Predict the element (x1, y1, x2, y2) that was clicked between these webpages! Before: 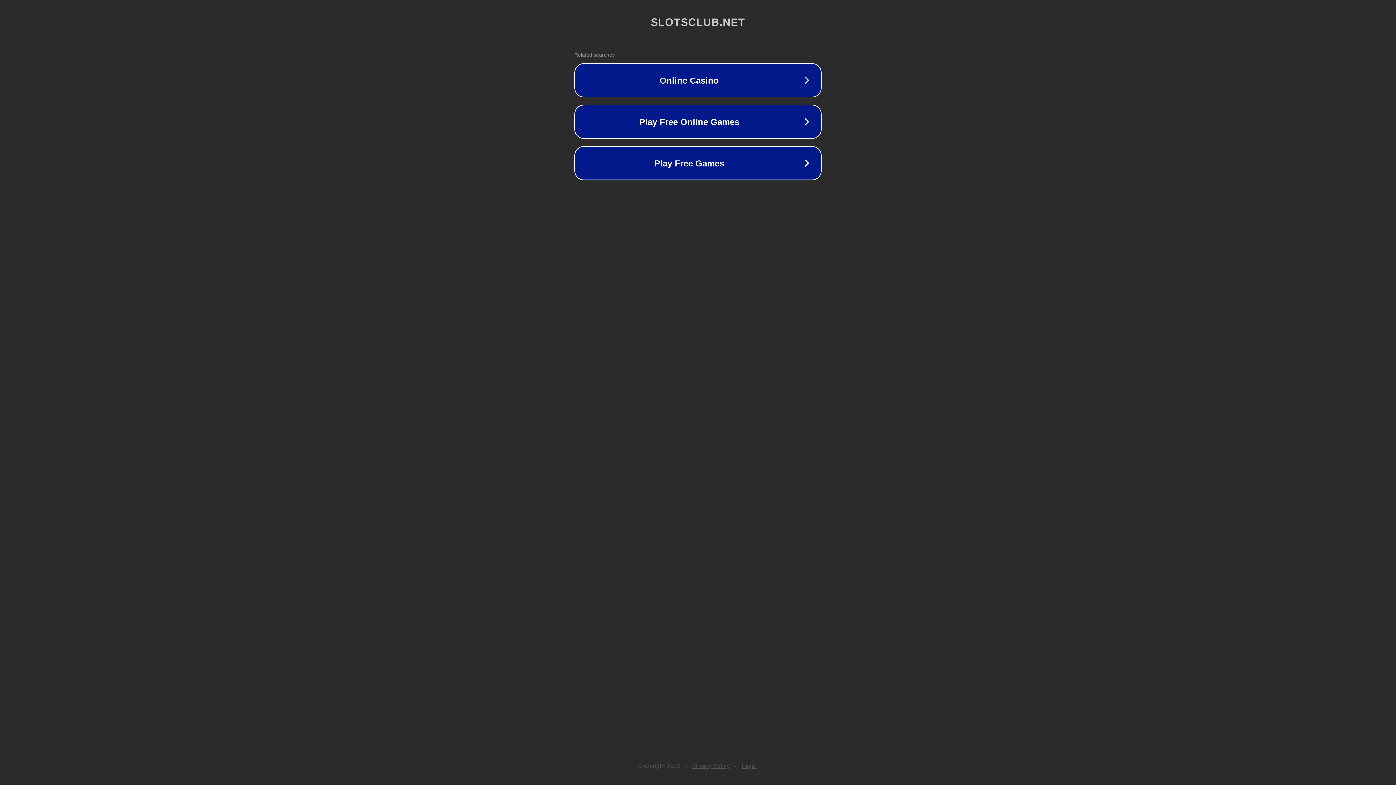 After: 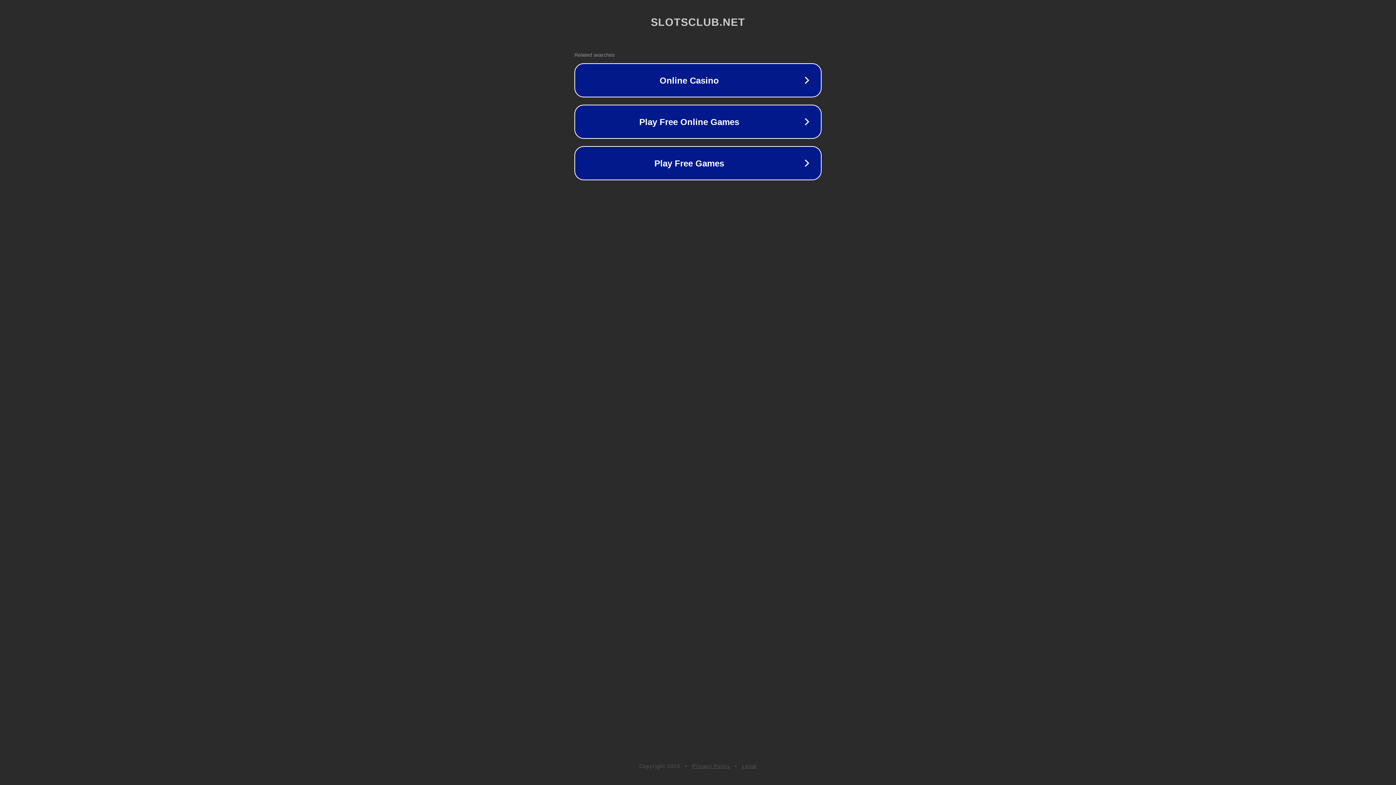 Action: bbox: (692, 763, 730, 769) label: Privacy Policy